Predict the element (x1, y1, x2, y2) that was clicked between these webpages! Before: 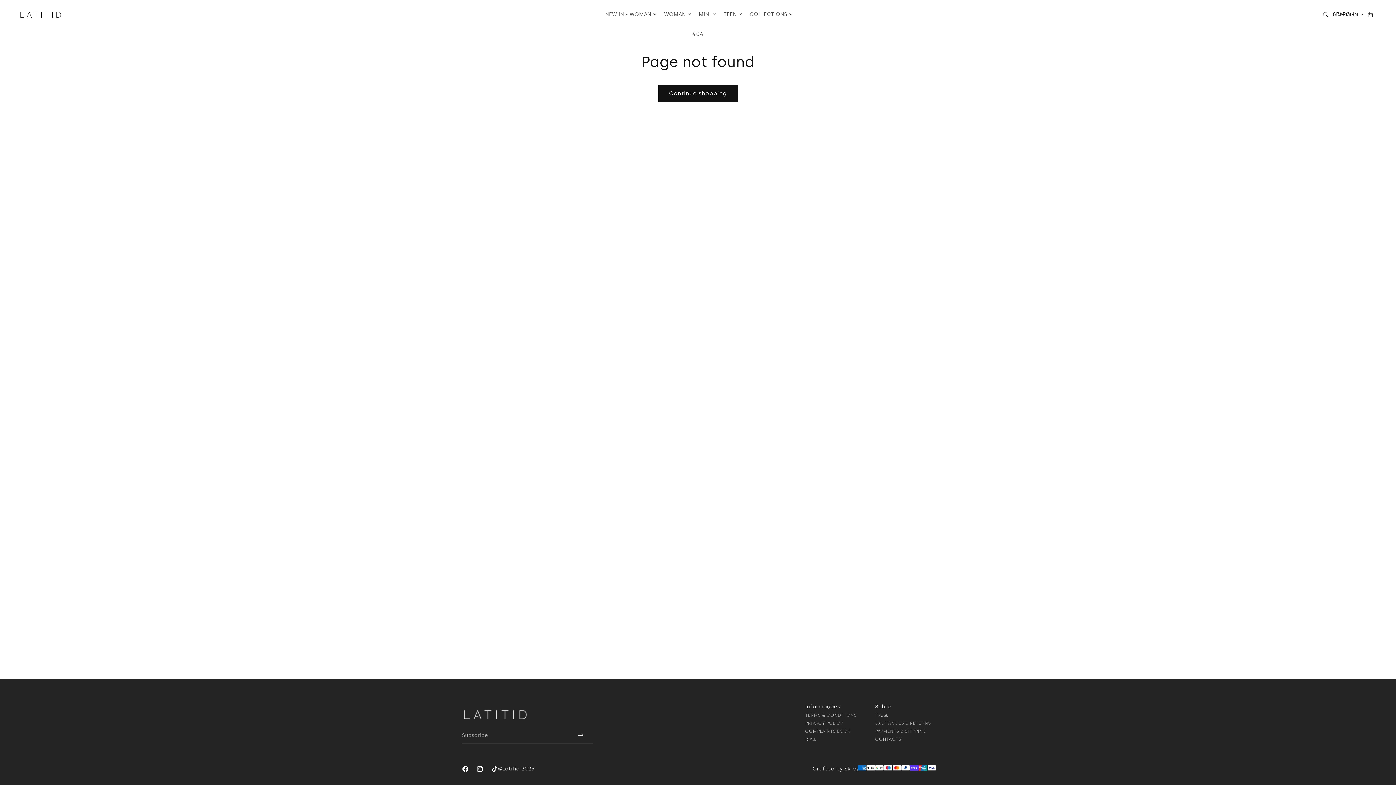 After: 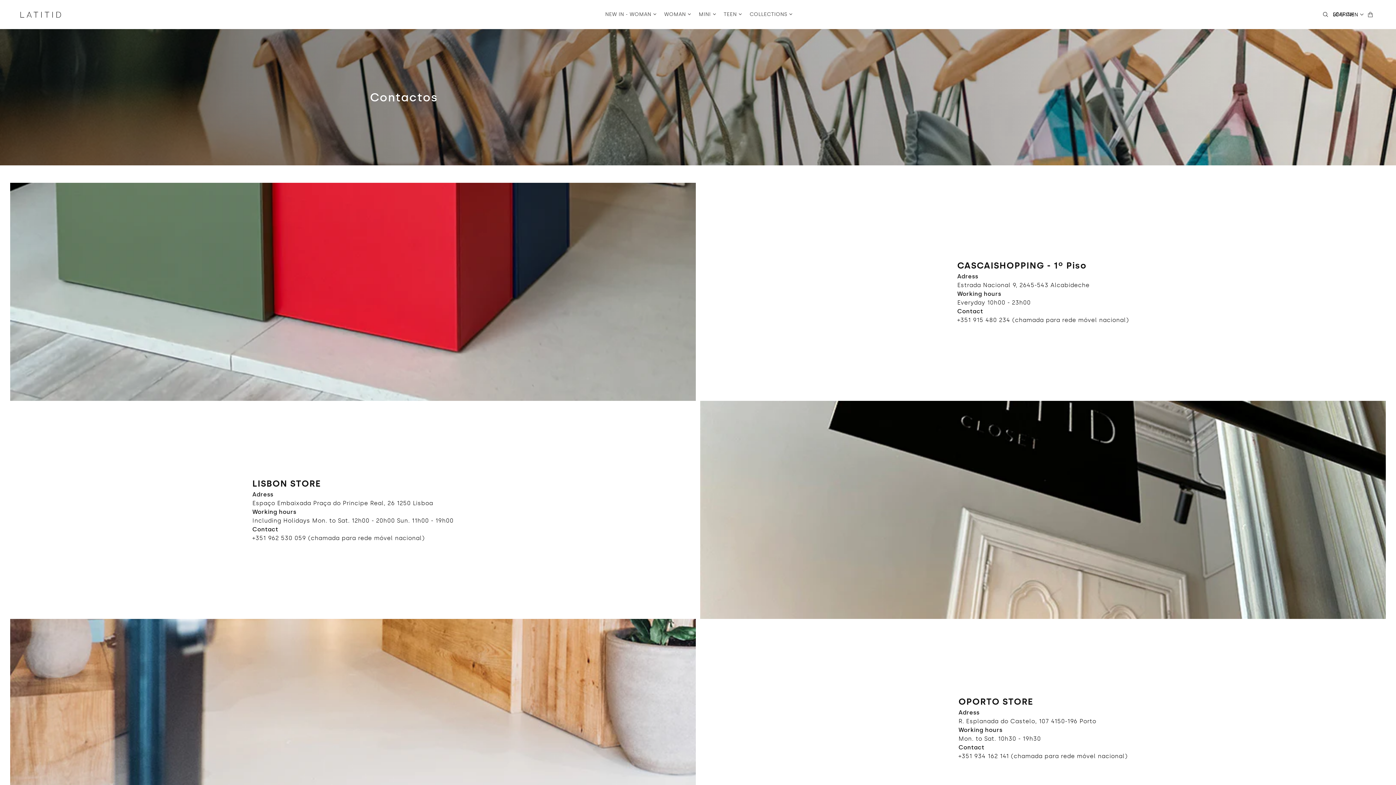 Action: bbox: (875, 736, 901, 743) label: CONTACTS